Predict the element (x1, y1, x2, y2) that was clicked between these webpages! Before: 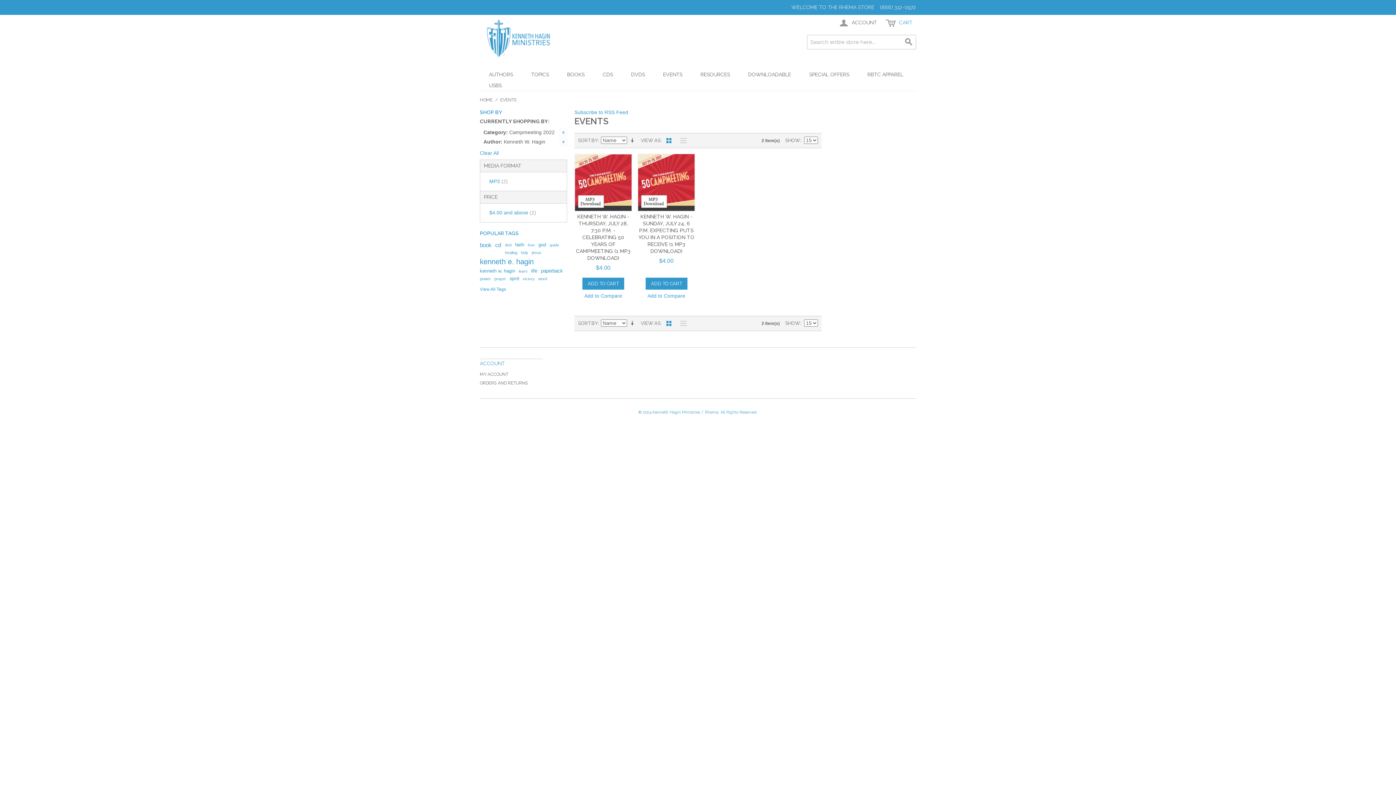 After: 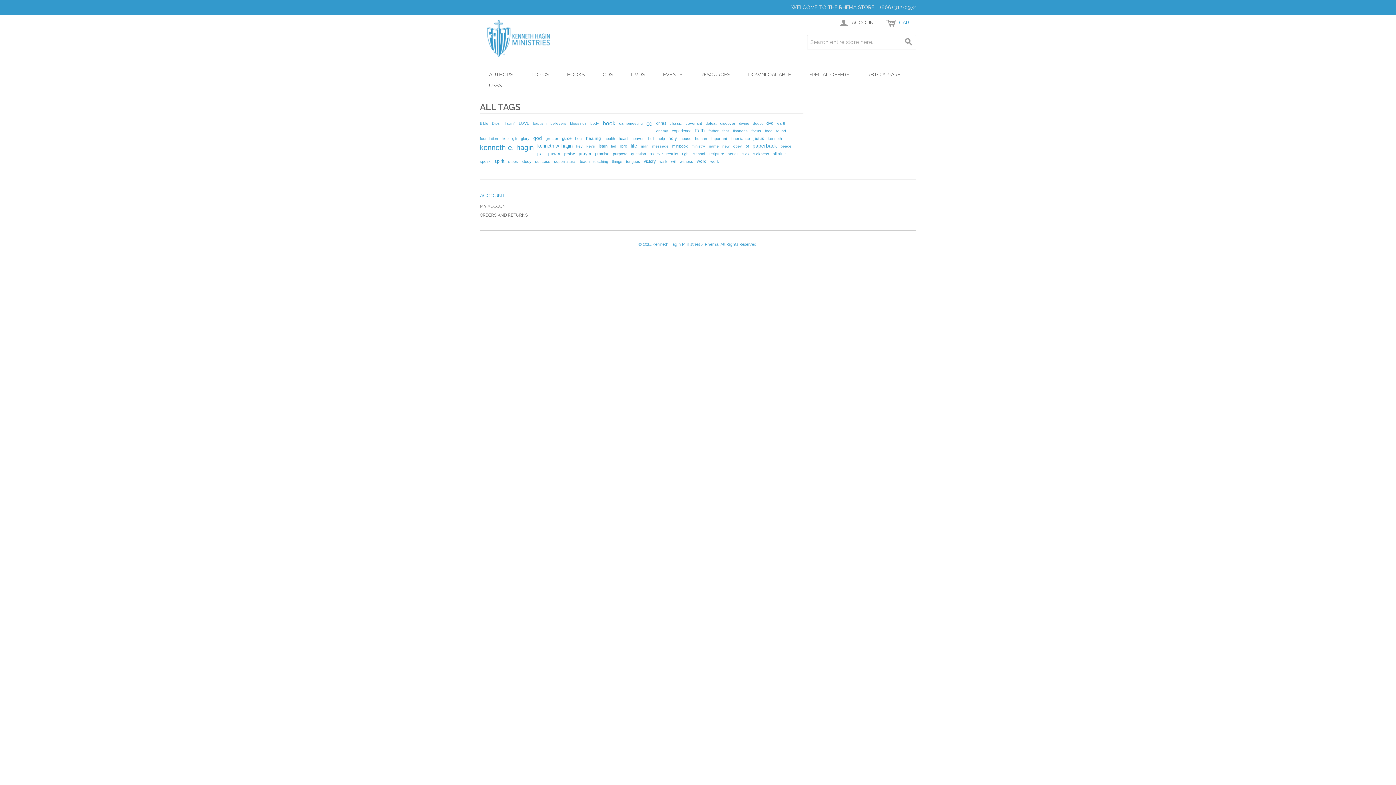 Action: label: View All Tags bbox: (480, 286, 506, 292)